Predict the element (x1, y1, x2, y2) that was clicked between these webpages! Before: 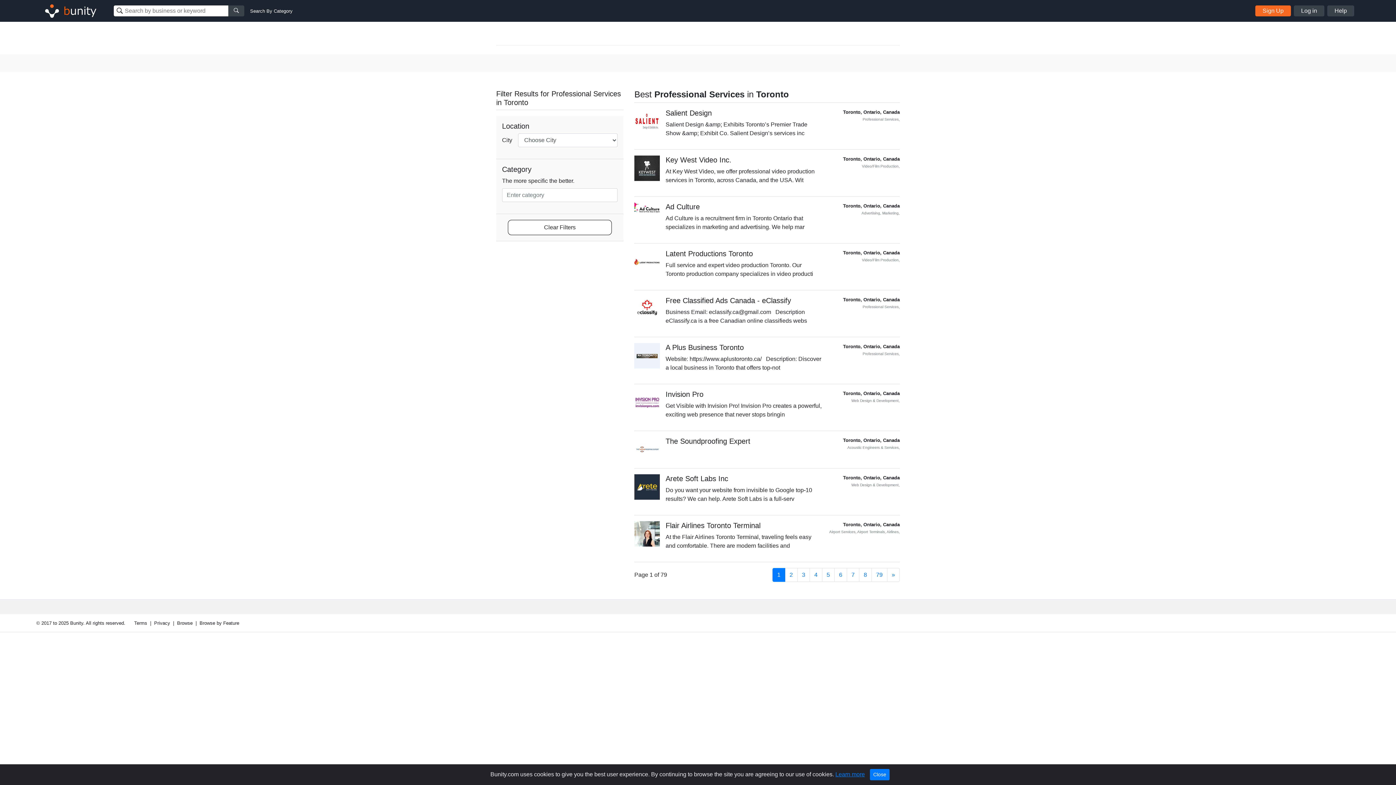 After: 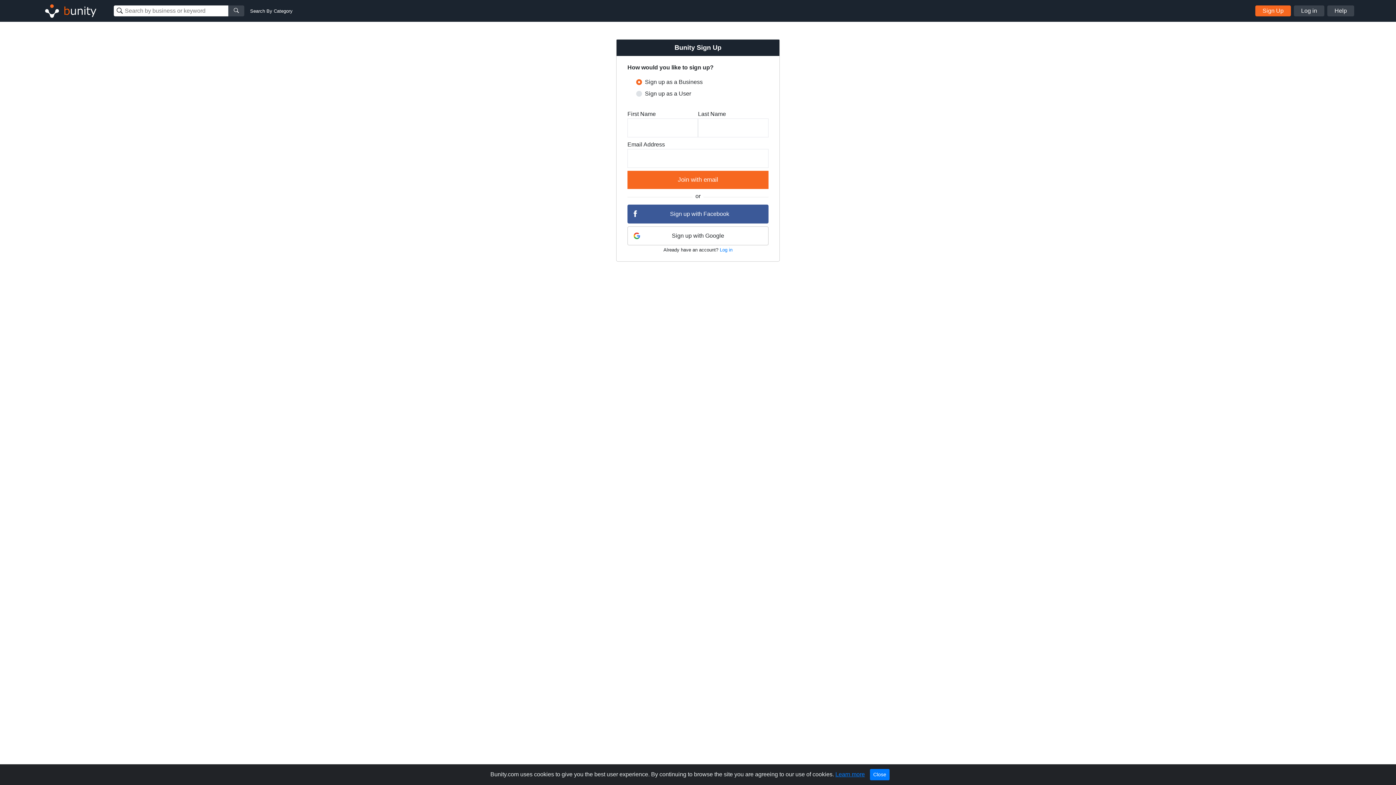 Action: bbox: (1255, 5, 1291, 16) label: Sign Up